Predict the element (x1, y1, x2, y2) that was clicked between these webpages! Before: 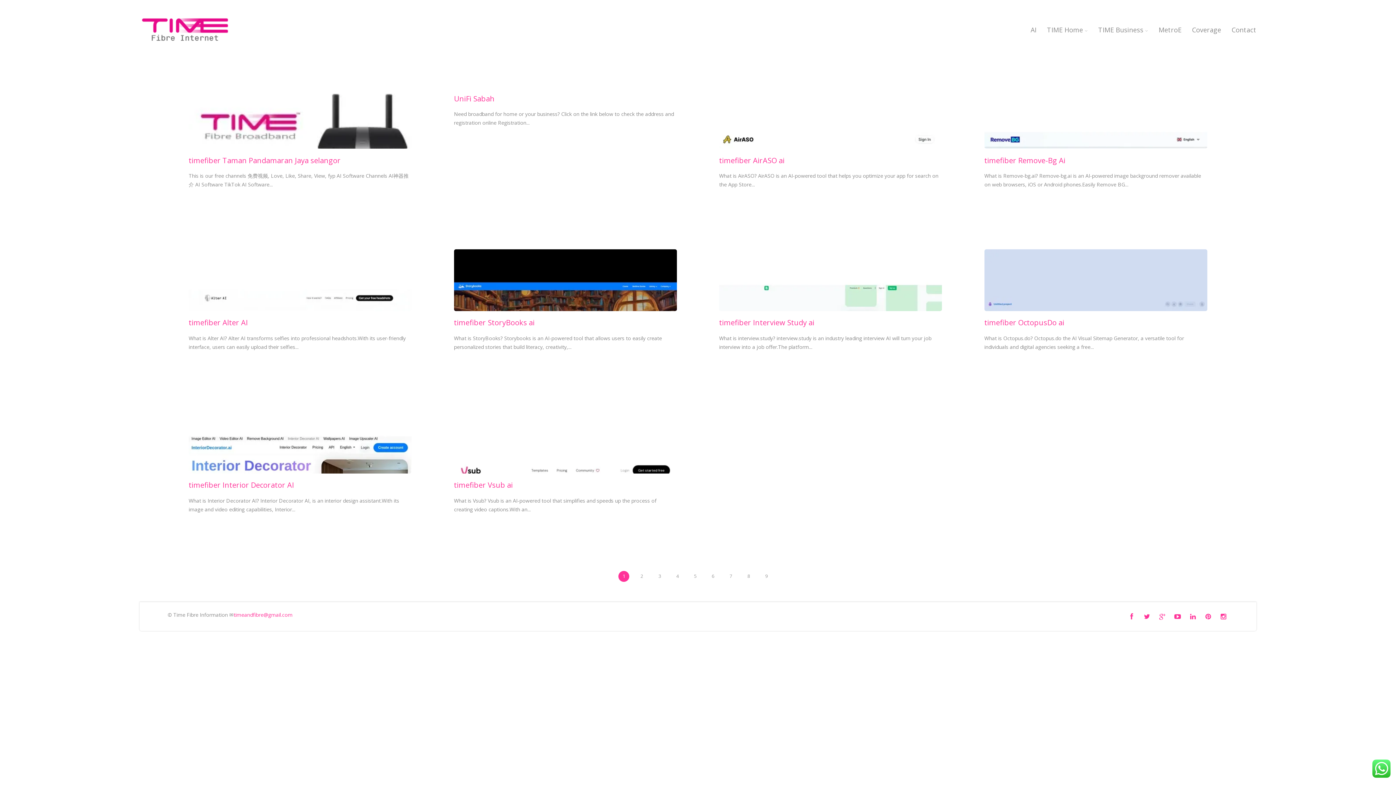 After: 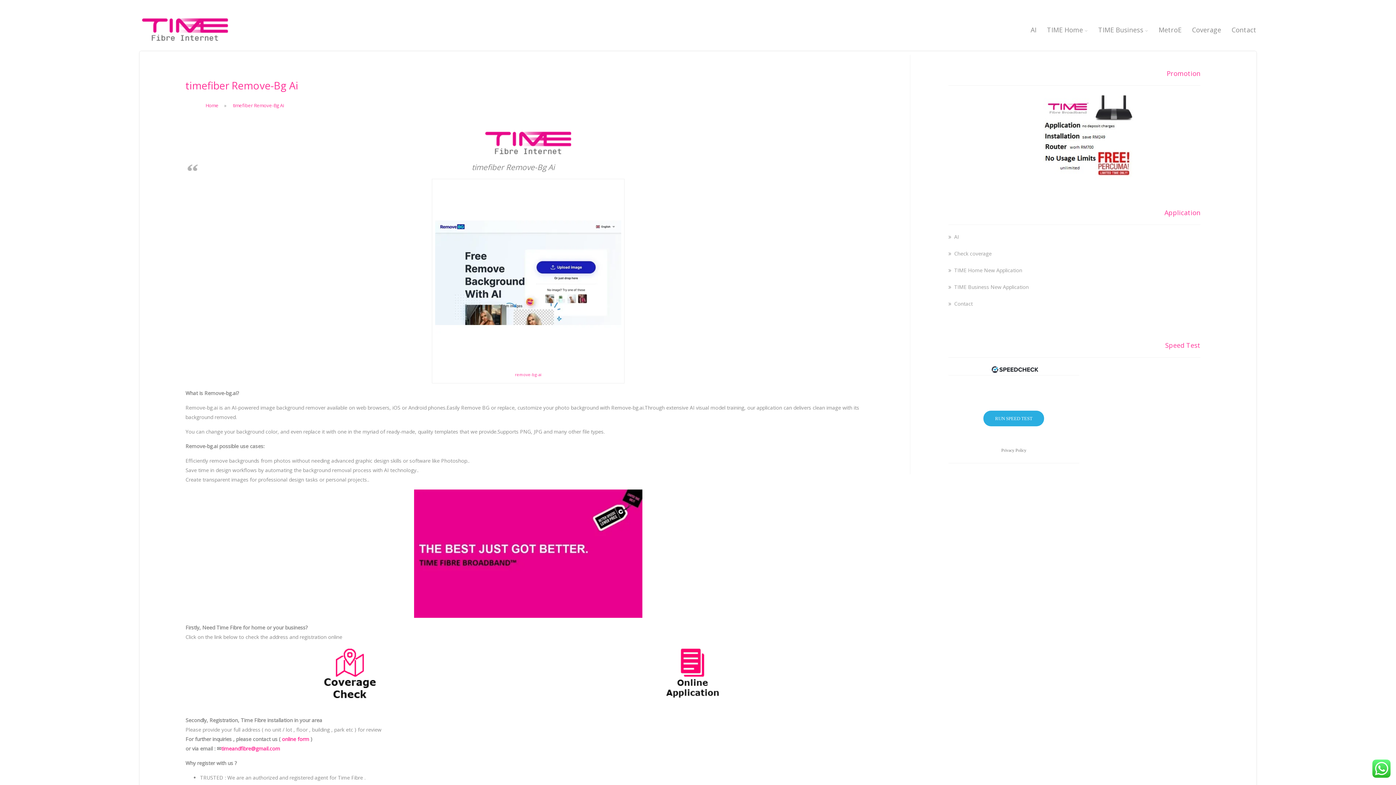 Action: label: timefiber Remove-Bg Ai bbox: (984, 155, 1065, 165)